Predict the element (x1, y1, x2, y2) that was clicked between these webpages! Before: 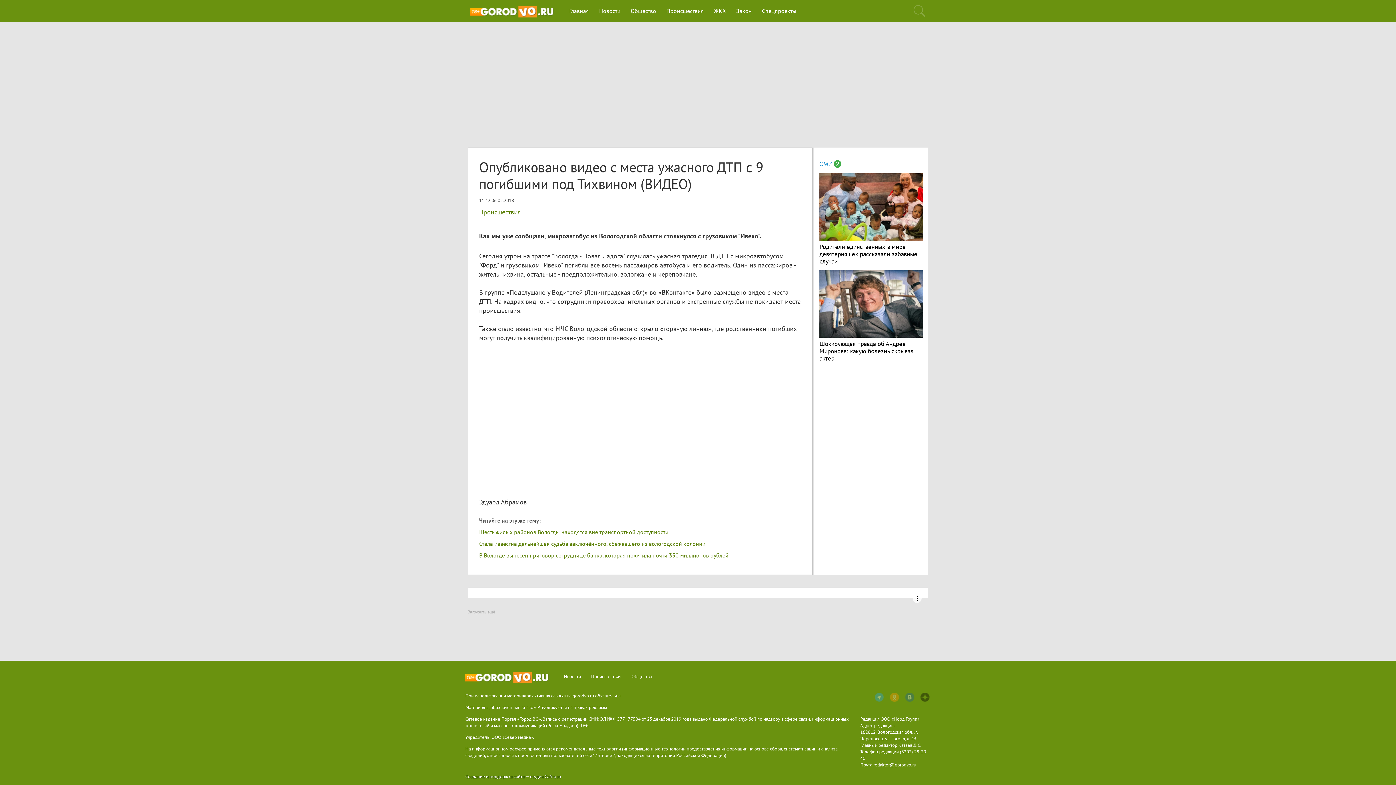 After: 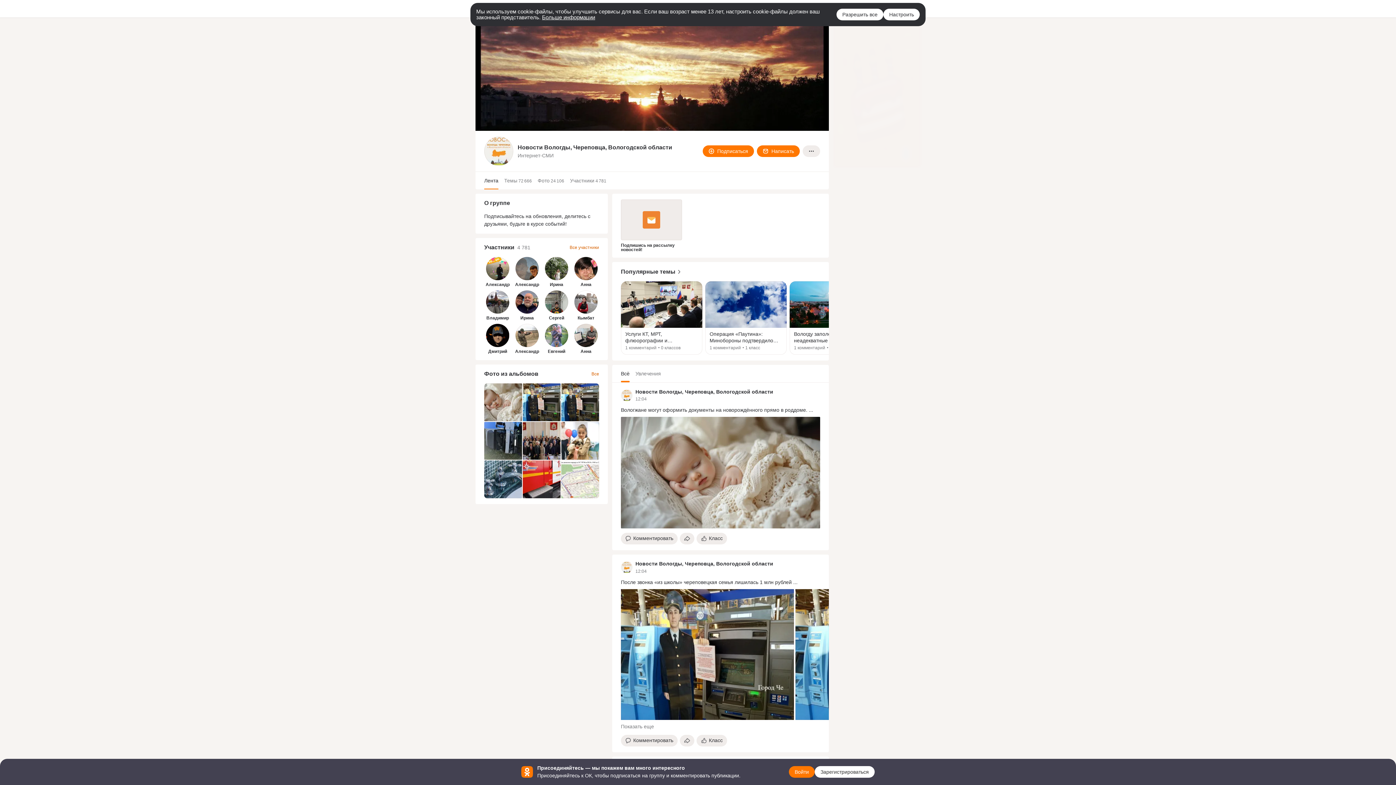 Action: bbox: (890, 693, 900, 703)